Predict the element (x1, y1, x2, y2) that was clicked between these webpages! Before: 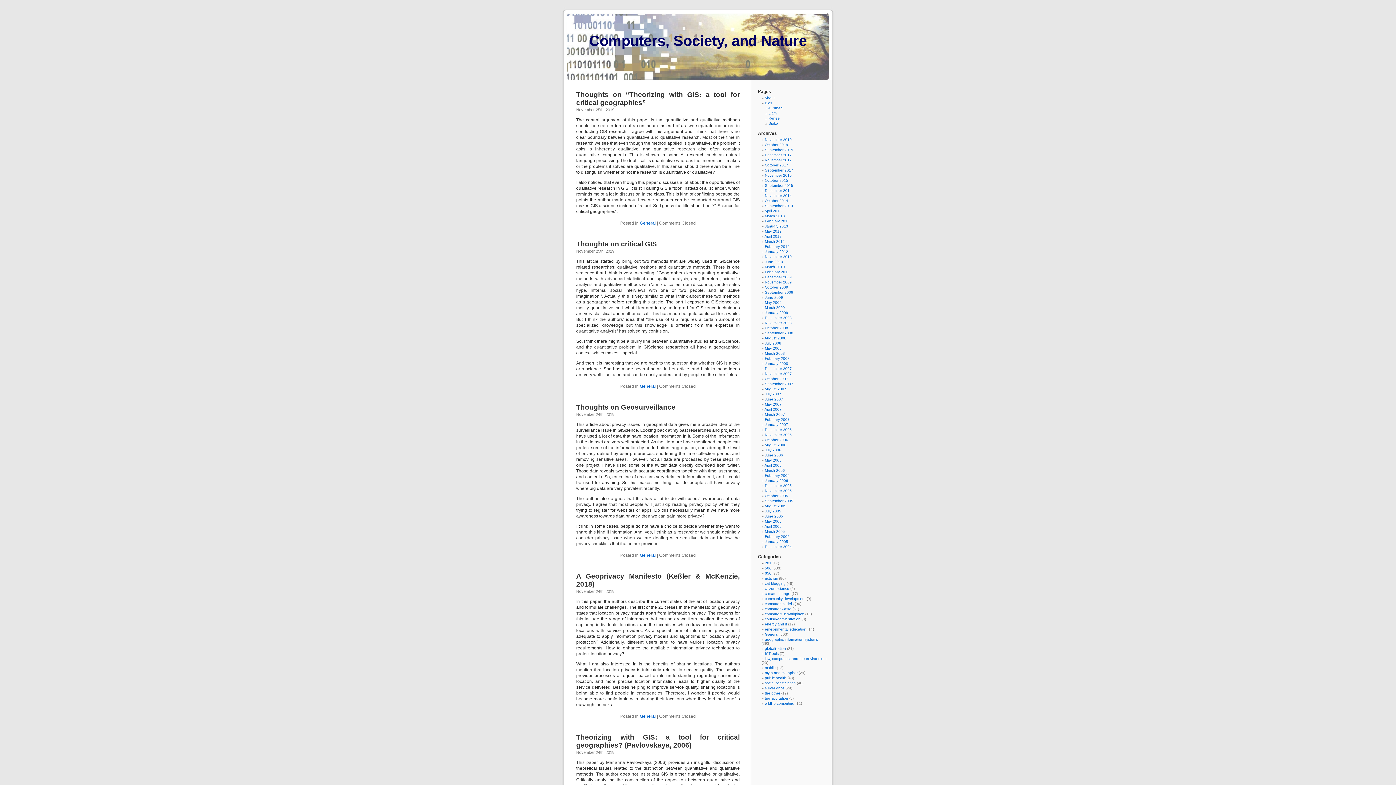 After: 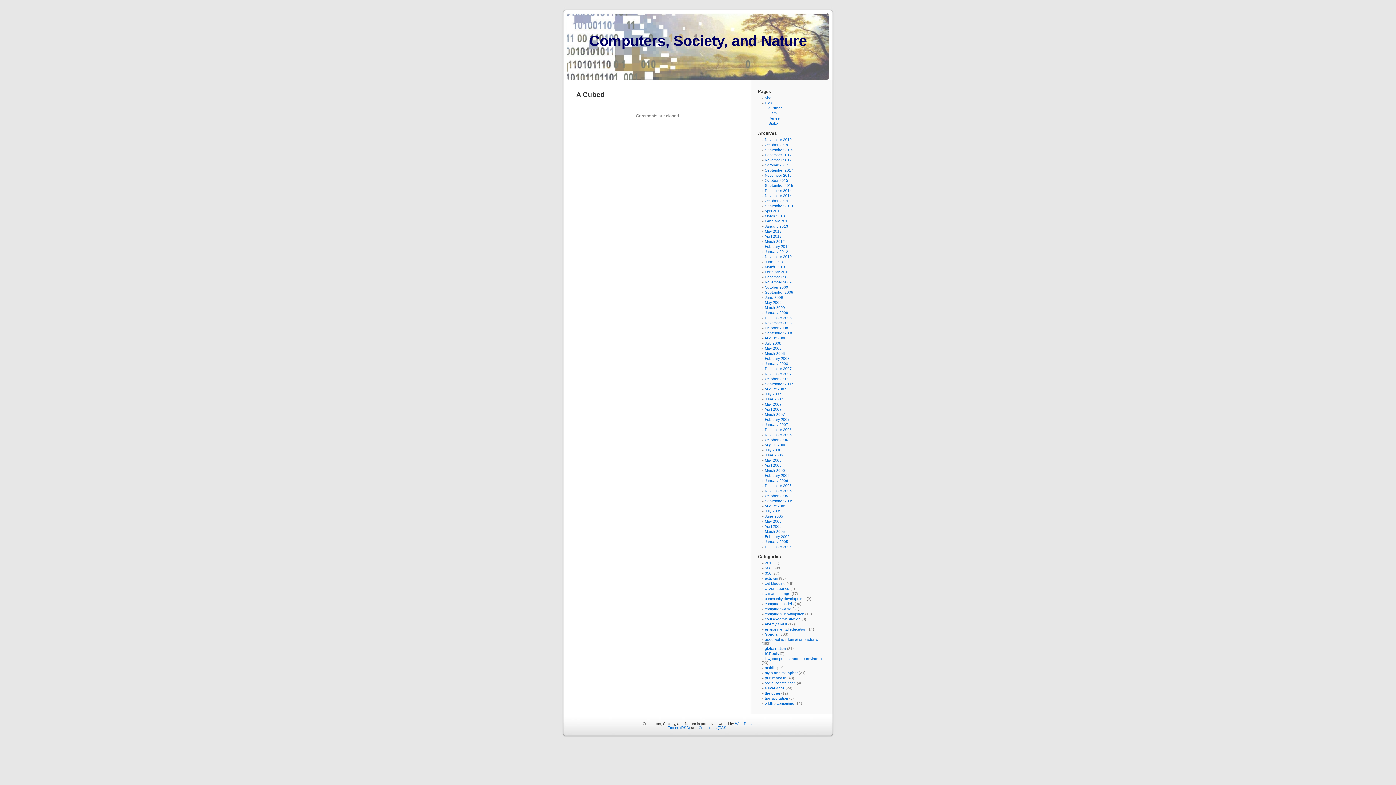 Action: bbox: (768, 106, 782, 110) label: A Cubed